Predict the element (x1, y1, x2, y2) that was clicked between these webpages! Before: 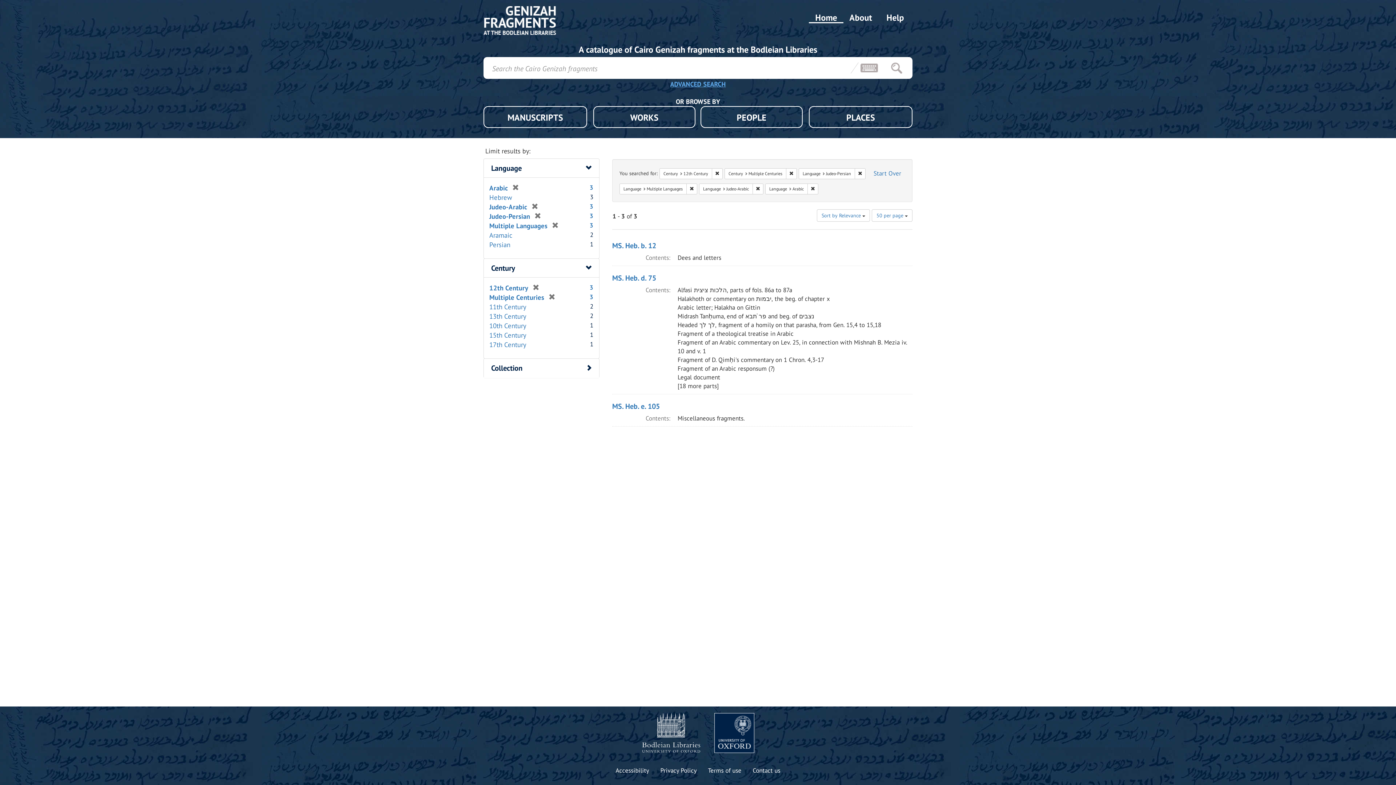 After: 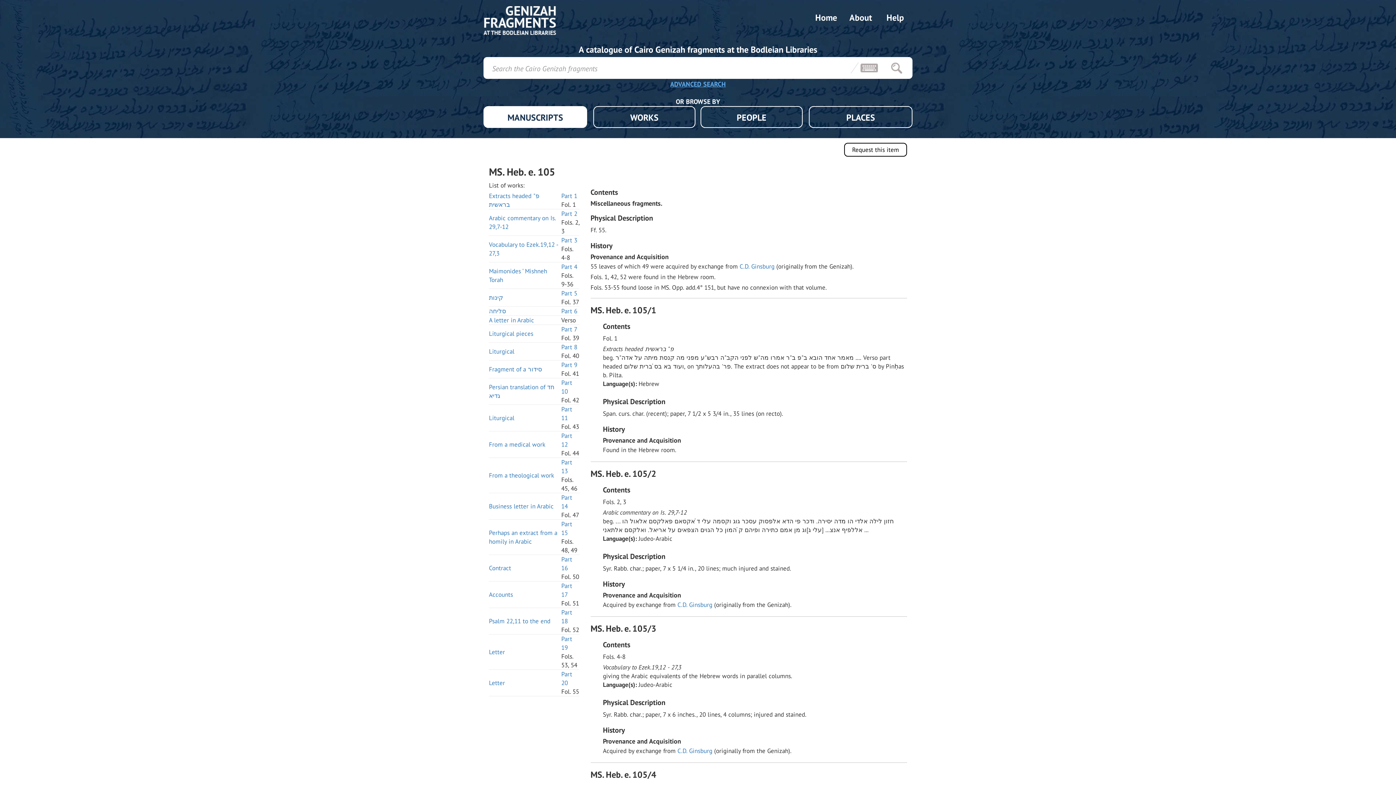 Action: bbox: (612, 401, 660, 411) label: MS. Heb. e. 105